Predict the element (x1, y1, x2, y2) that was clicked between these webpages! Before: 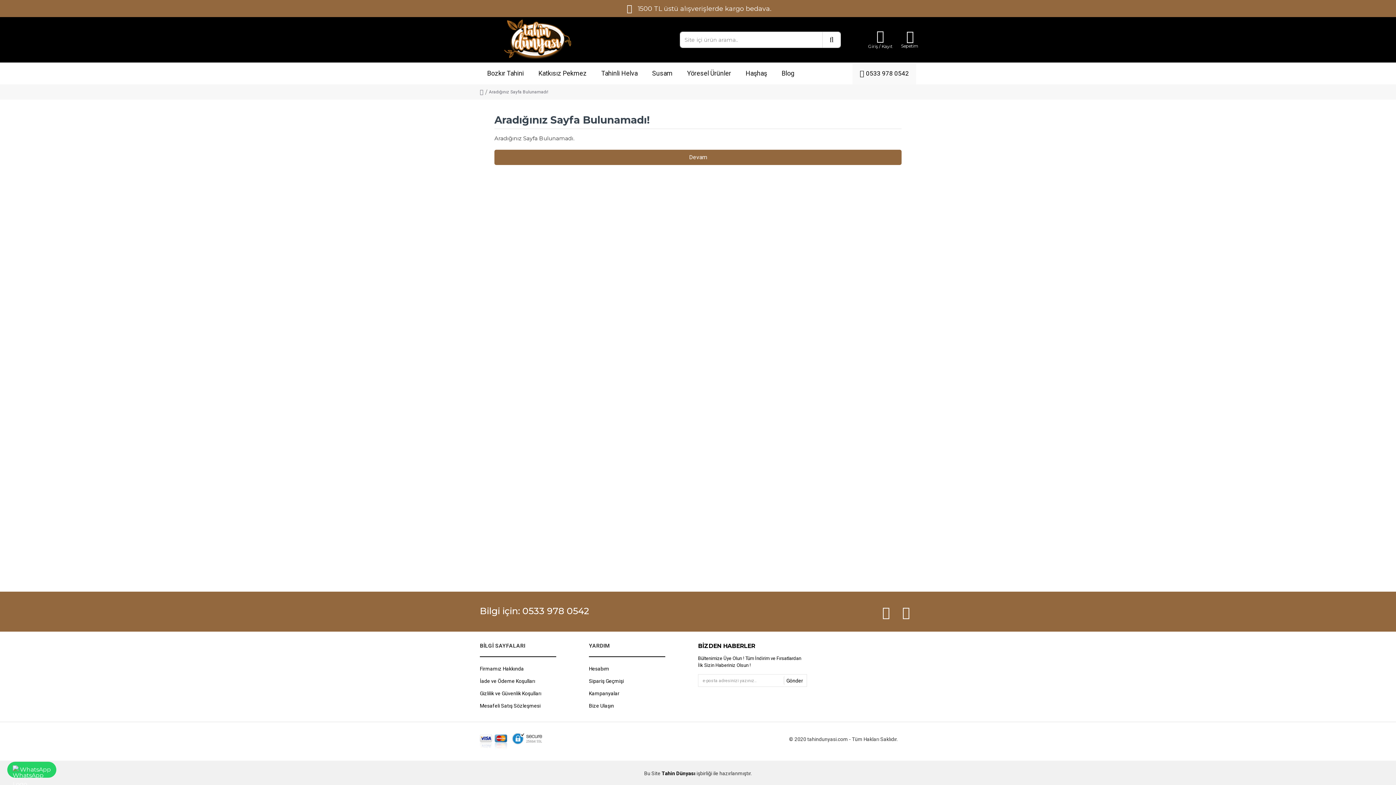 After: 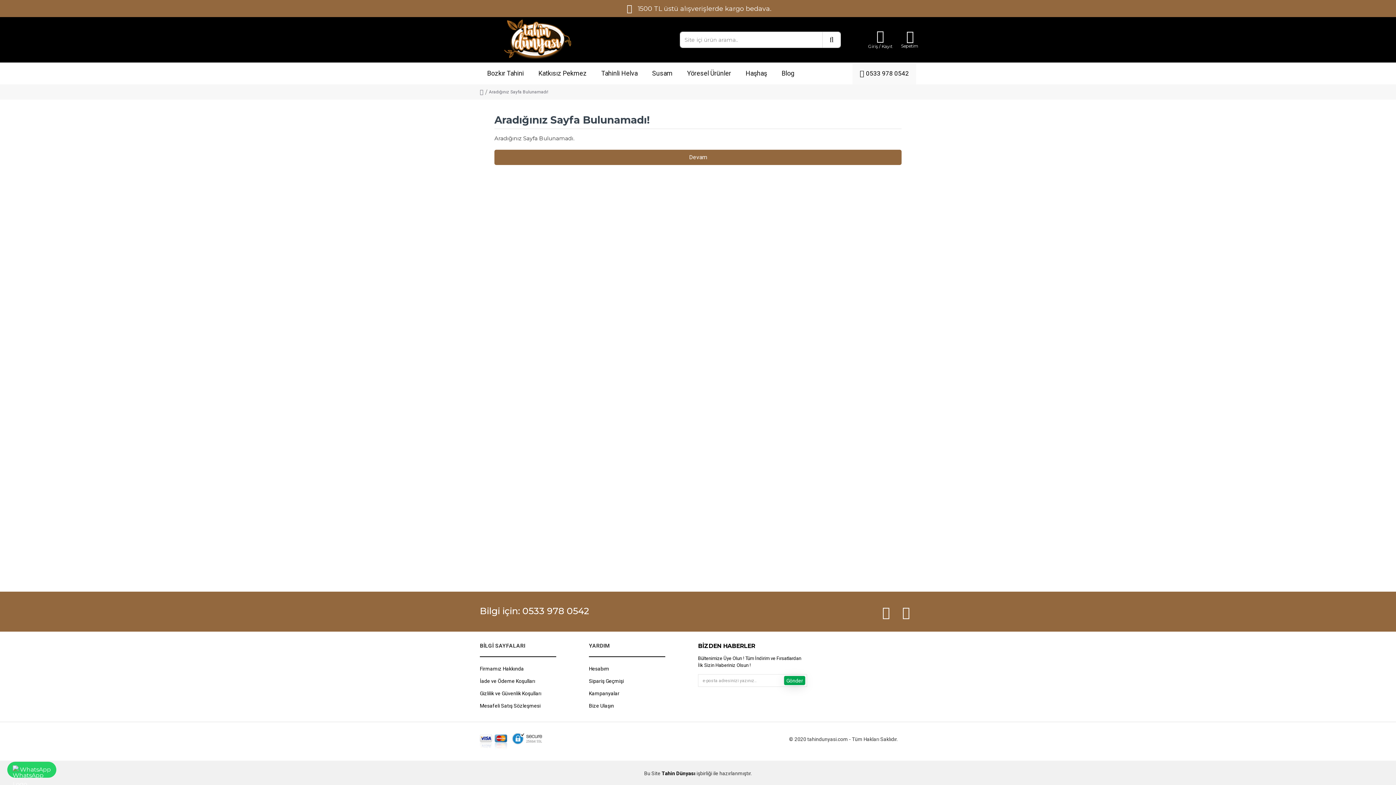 Action: bbox: (784, 676, 805, 685) label: Gönder